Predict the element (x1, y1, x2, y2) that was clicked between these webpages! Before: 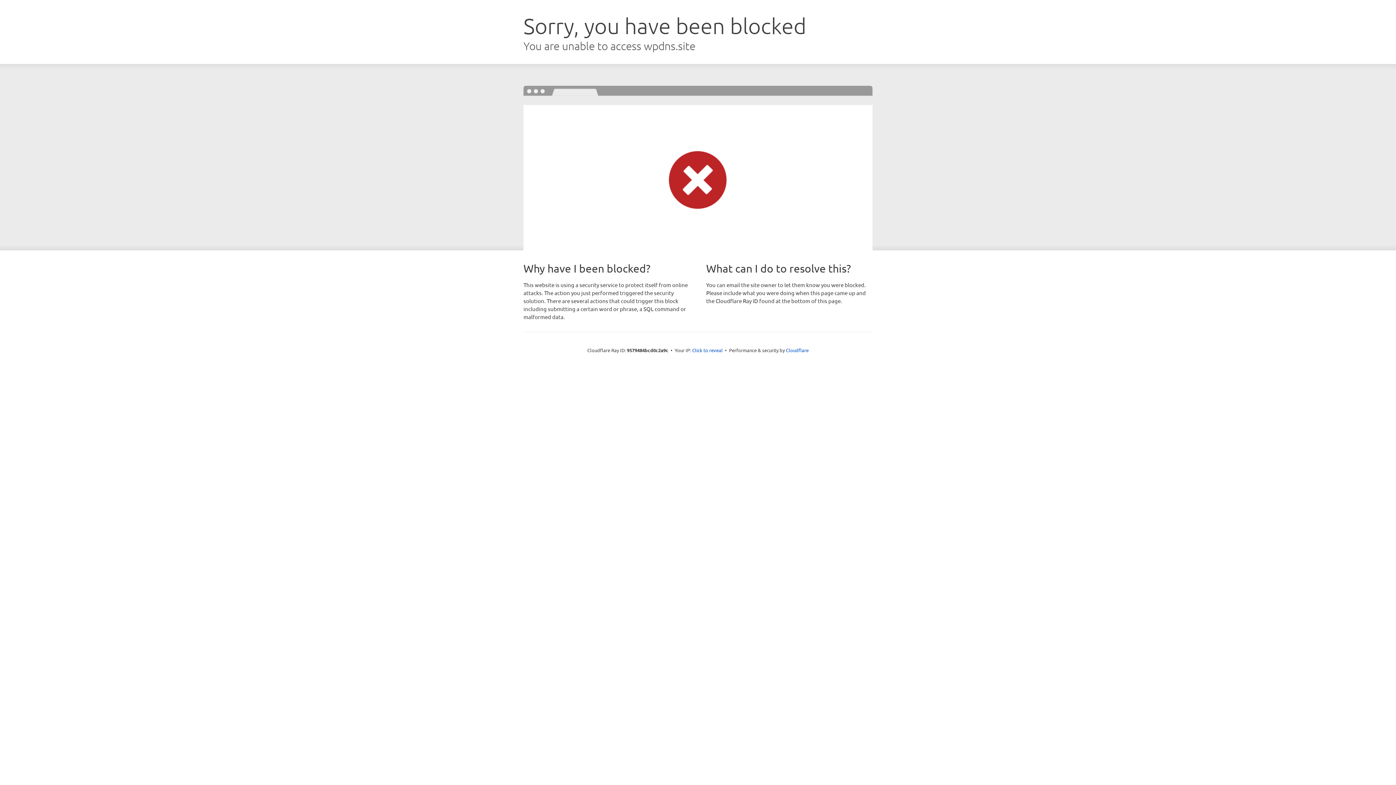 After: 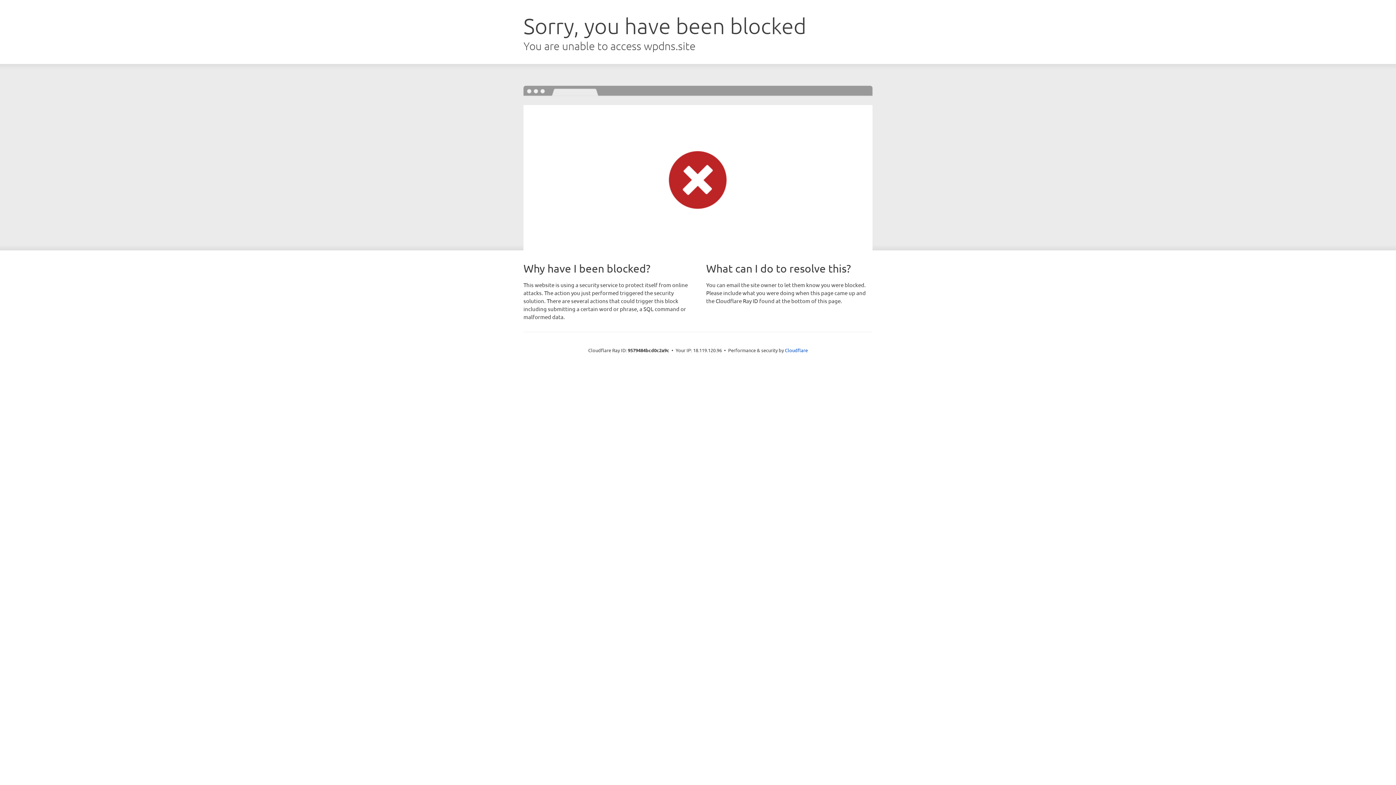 Action: bbox: (692, 346, 722, 353) label: Click to reveal